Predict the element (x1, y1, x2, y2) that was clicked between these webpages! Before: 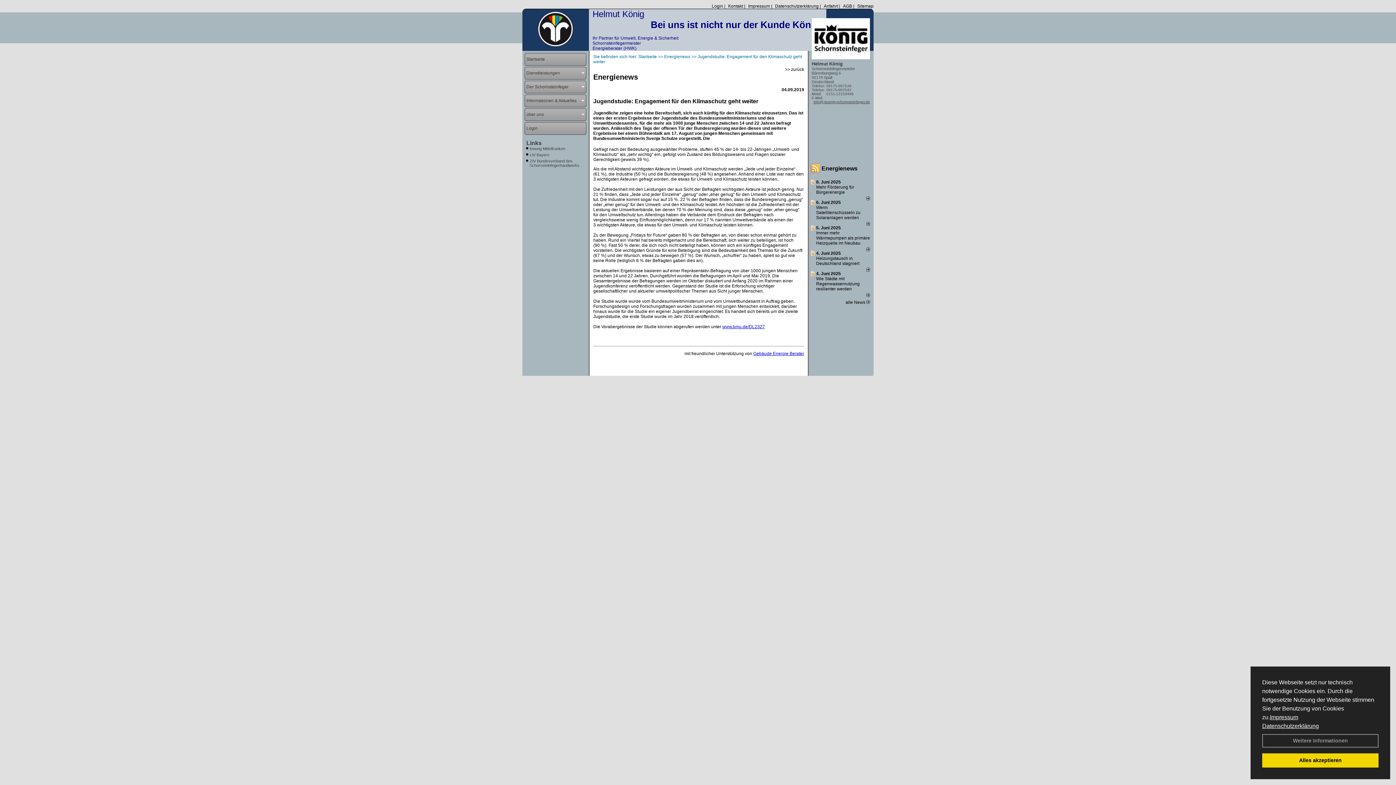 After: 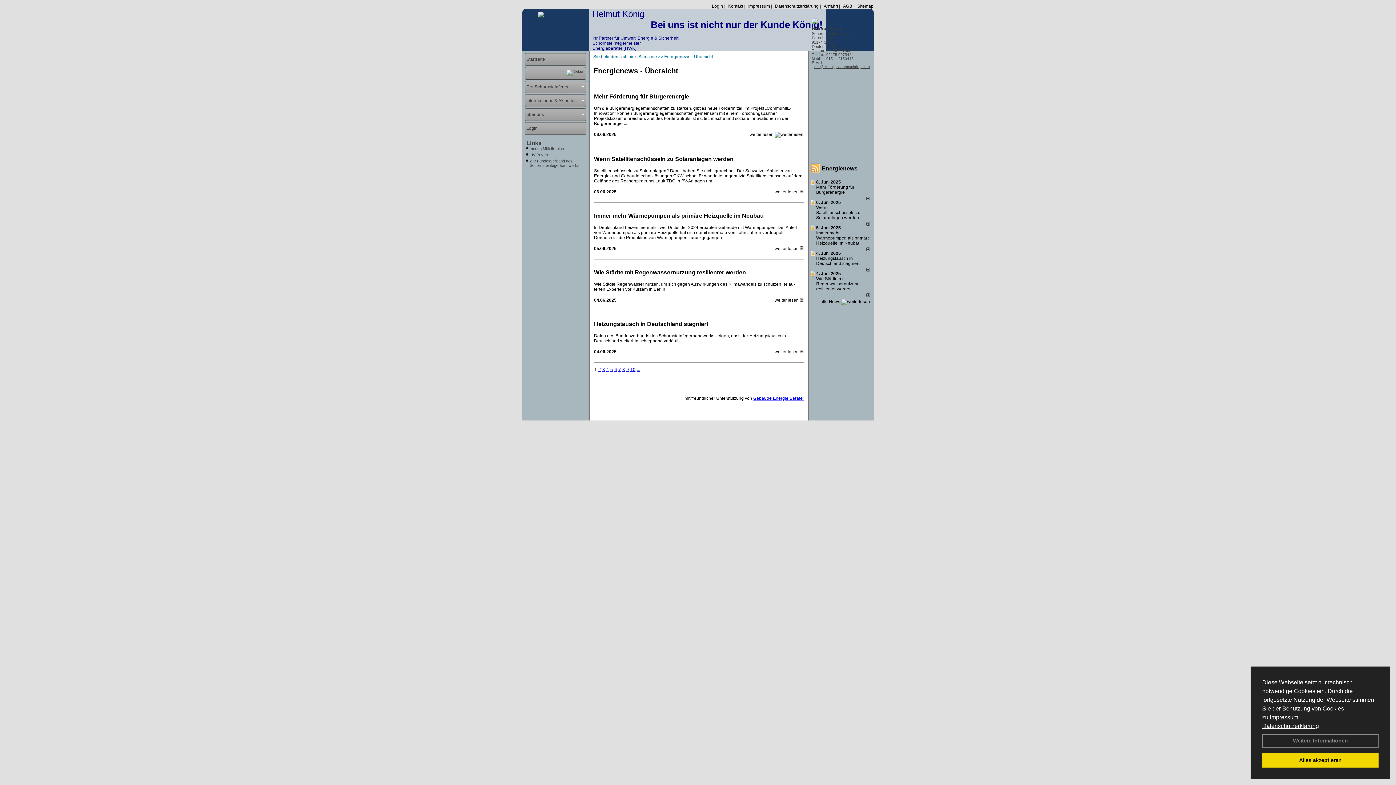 Action: bbox: (840, 300, 870, 305) label: alle News 